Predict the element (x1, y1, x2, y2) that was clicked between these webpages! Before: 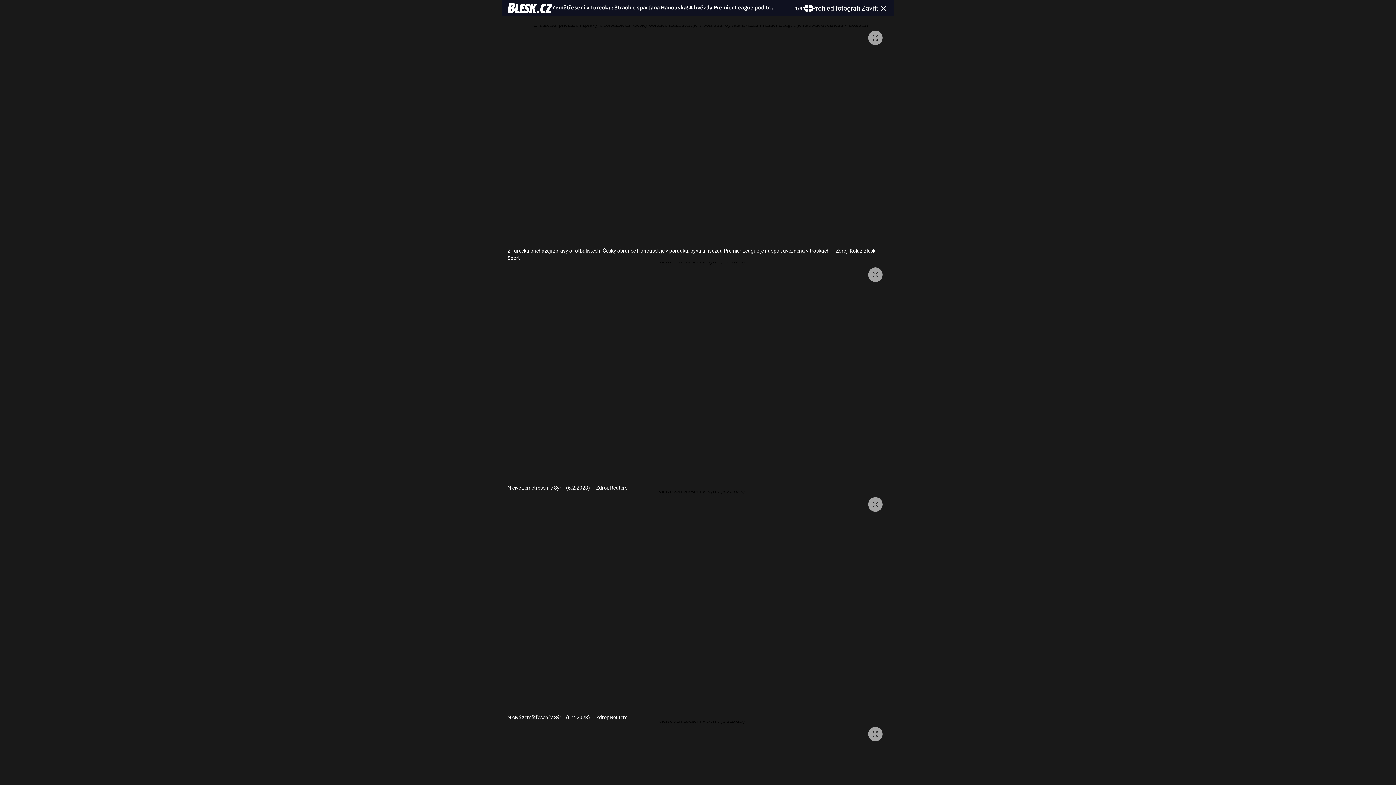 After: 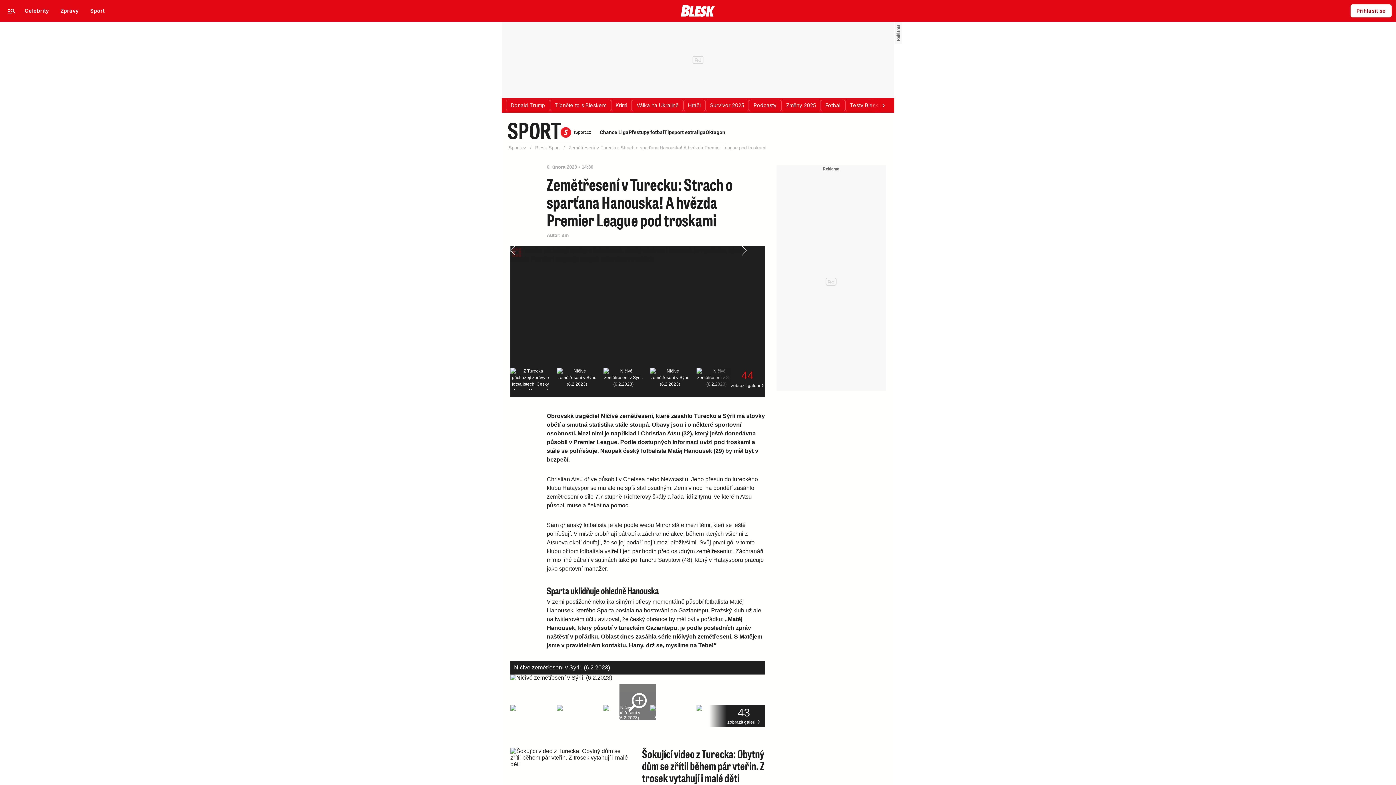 Action: bbox: (861, 2, 888, 13) label: Zavřít